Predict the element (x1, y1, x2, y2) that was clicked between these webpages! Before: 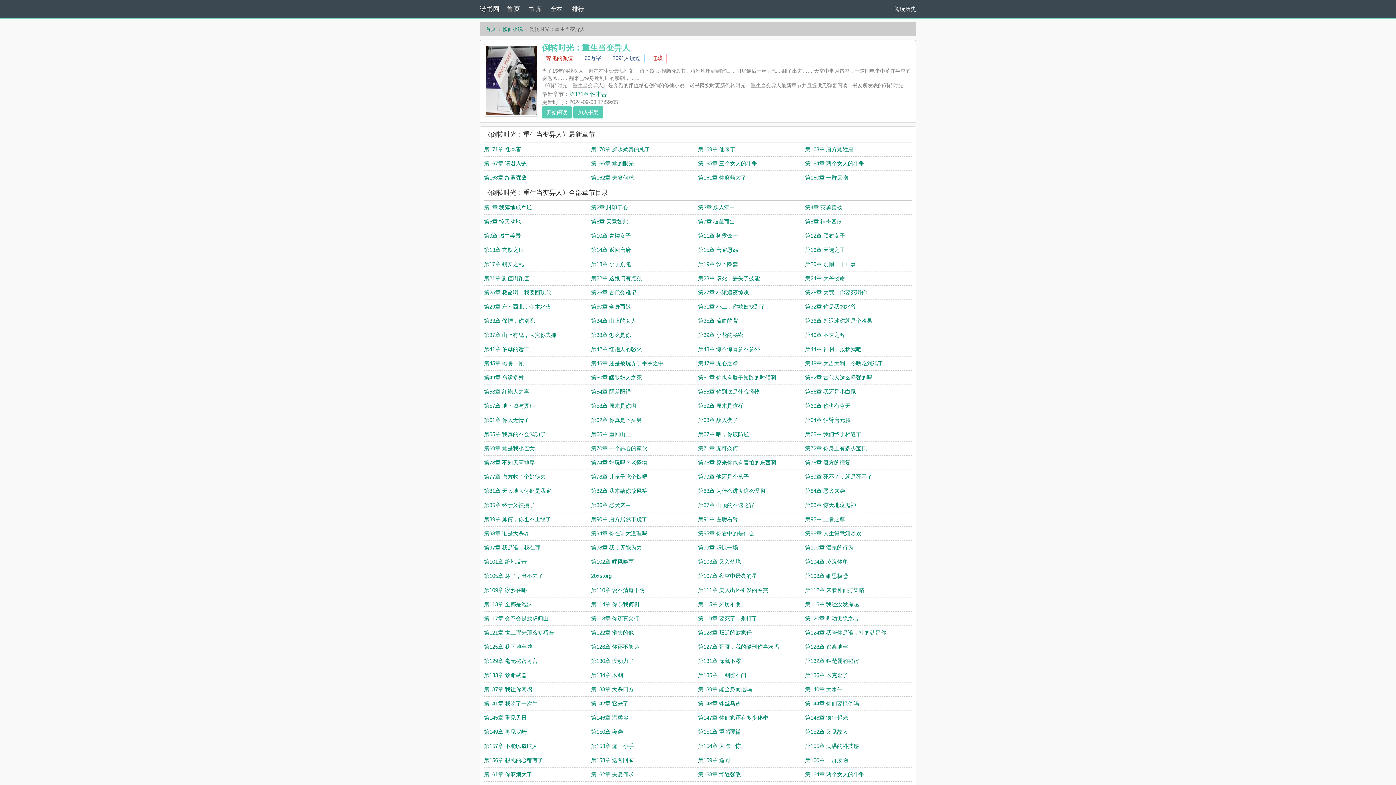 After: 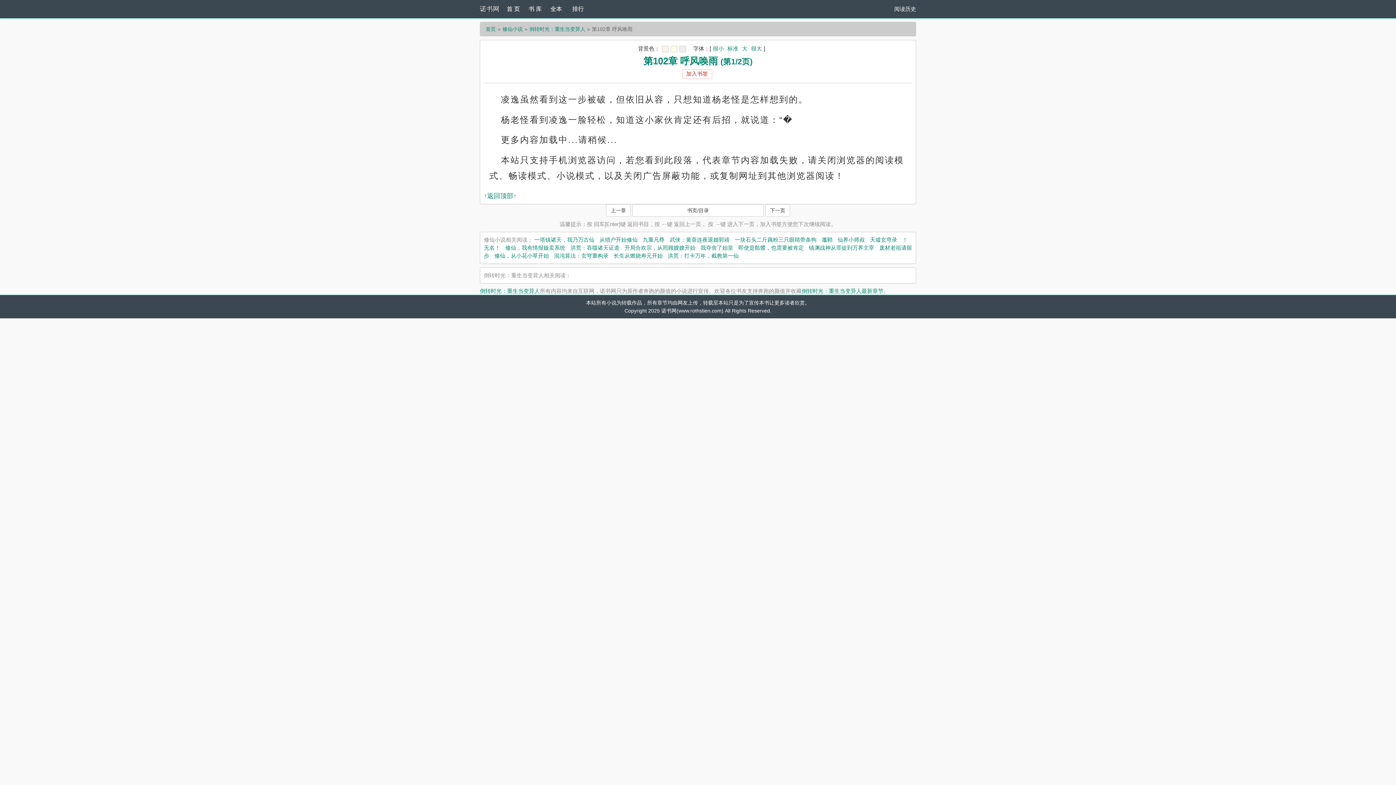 Action: bbox: (591, 558, 634, 565) label: 第102章 呼风唤雨